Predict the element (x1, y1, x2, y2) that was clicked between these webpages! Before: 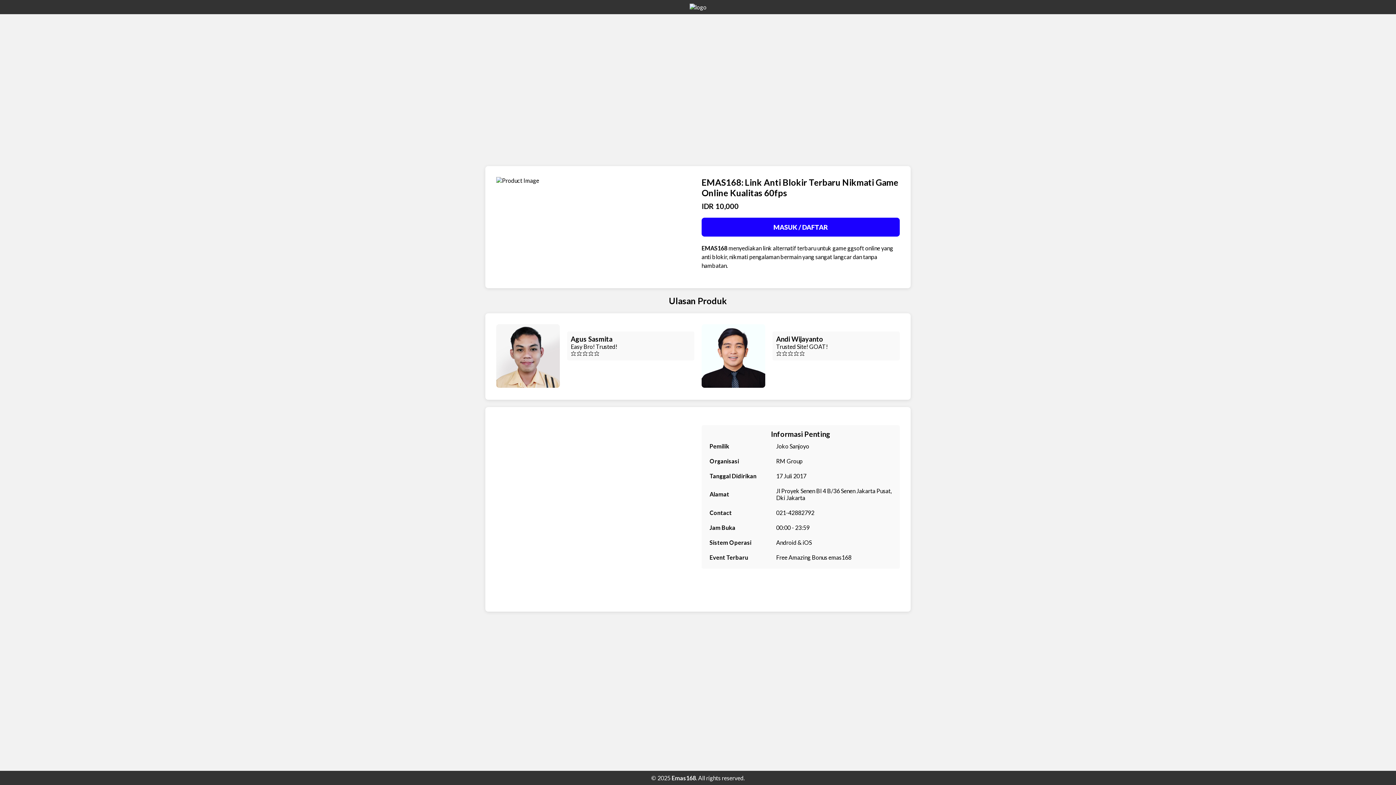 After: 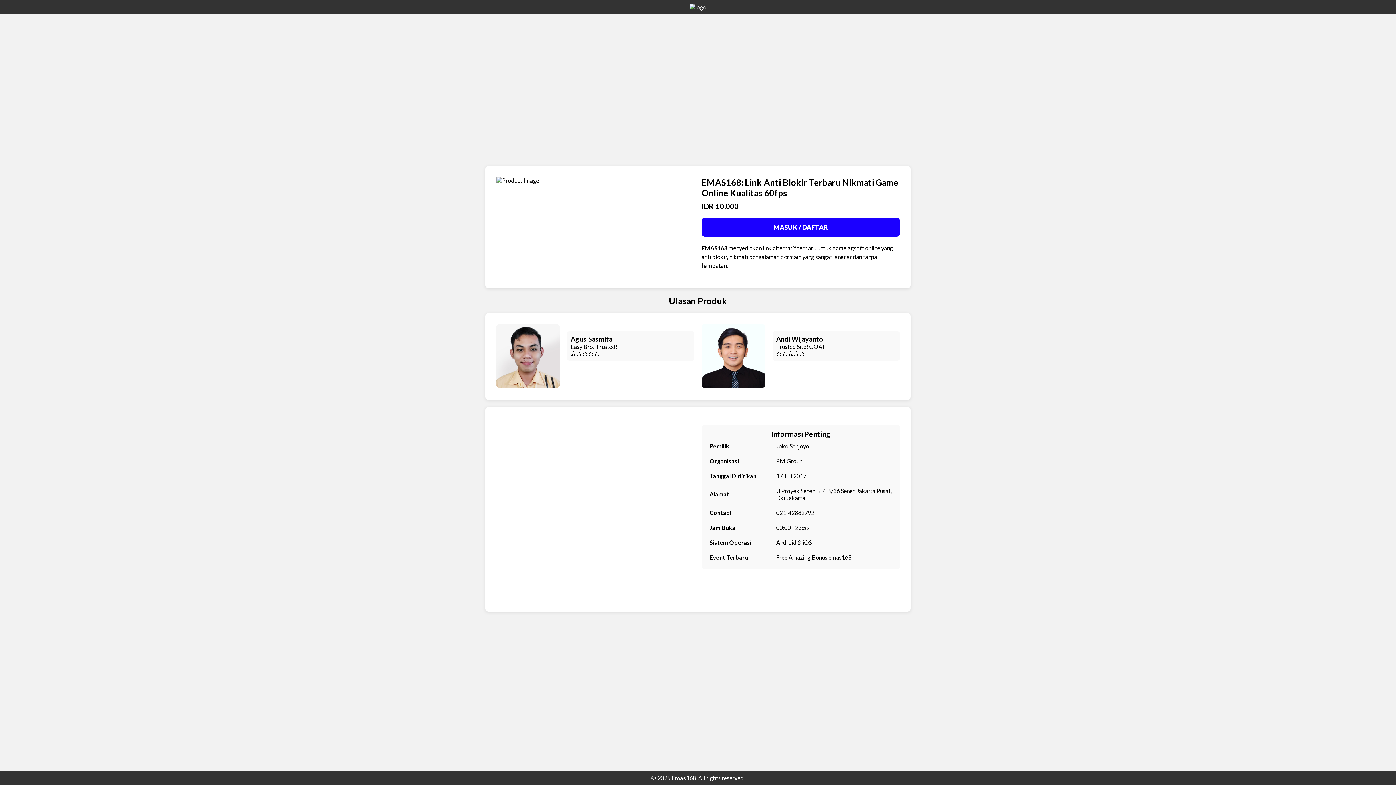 Action: bbox: (671, 774, 696, 781) label: Emas168